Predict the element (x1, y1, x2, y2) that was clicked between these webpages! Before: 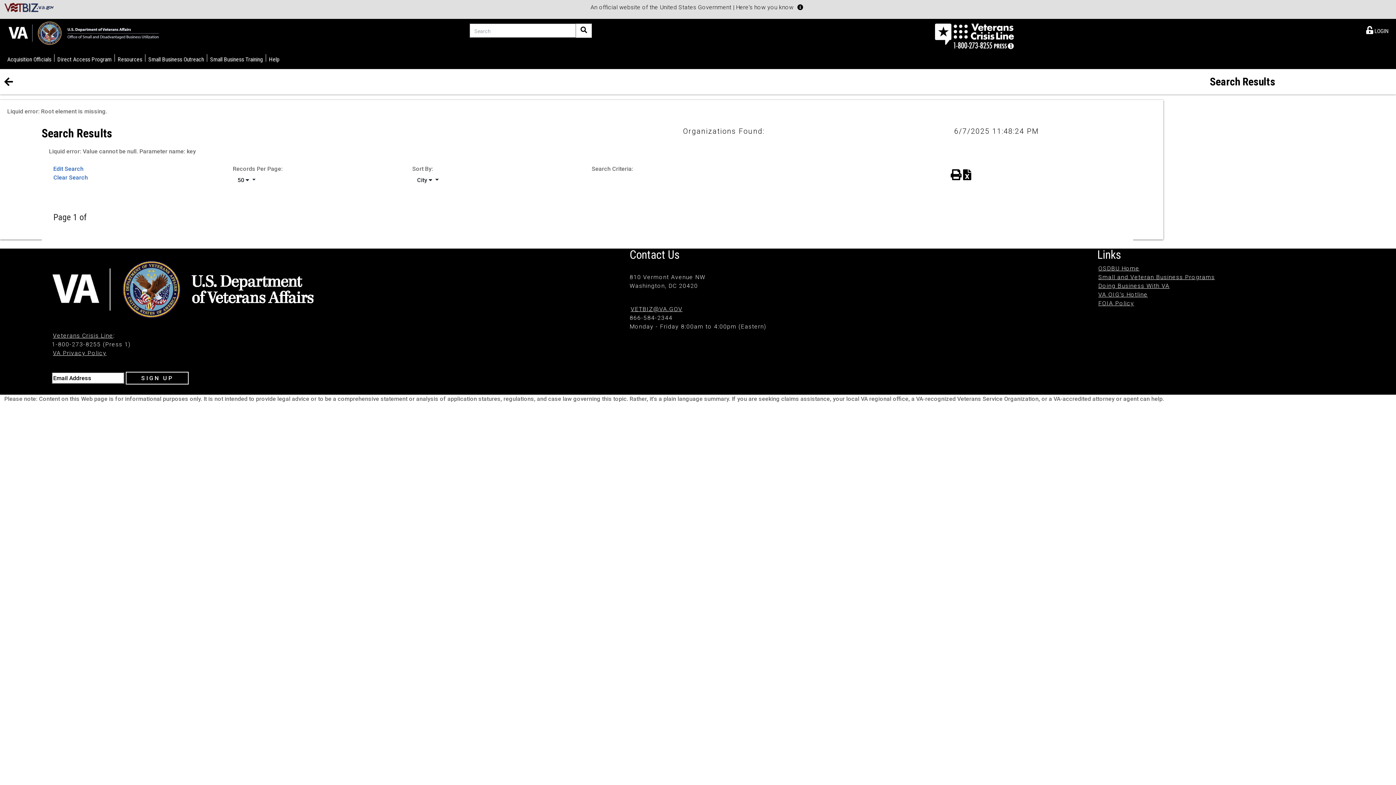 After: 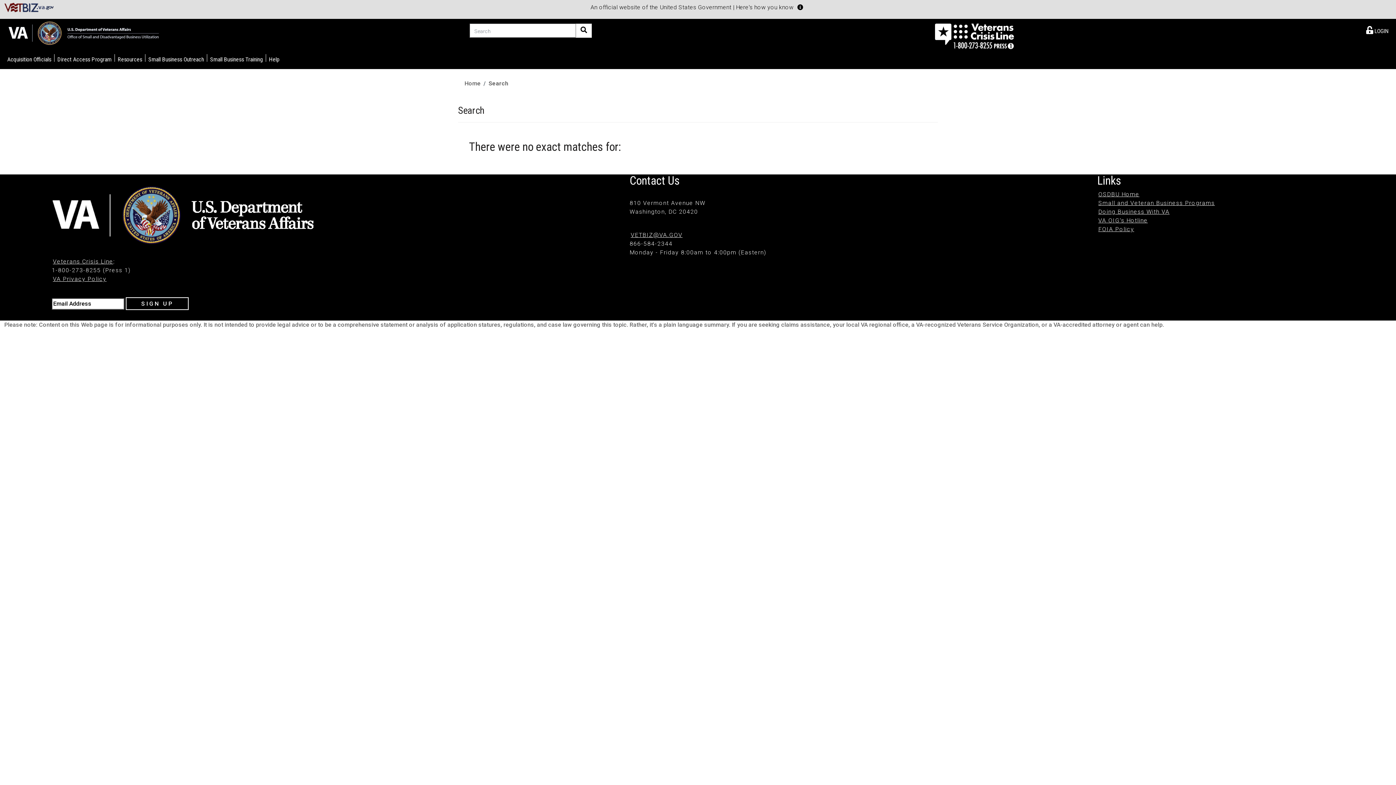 Action: bbox: (575, 23, 591, 37) label: Search